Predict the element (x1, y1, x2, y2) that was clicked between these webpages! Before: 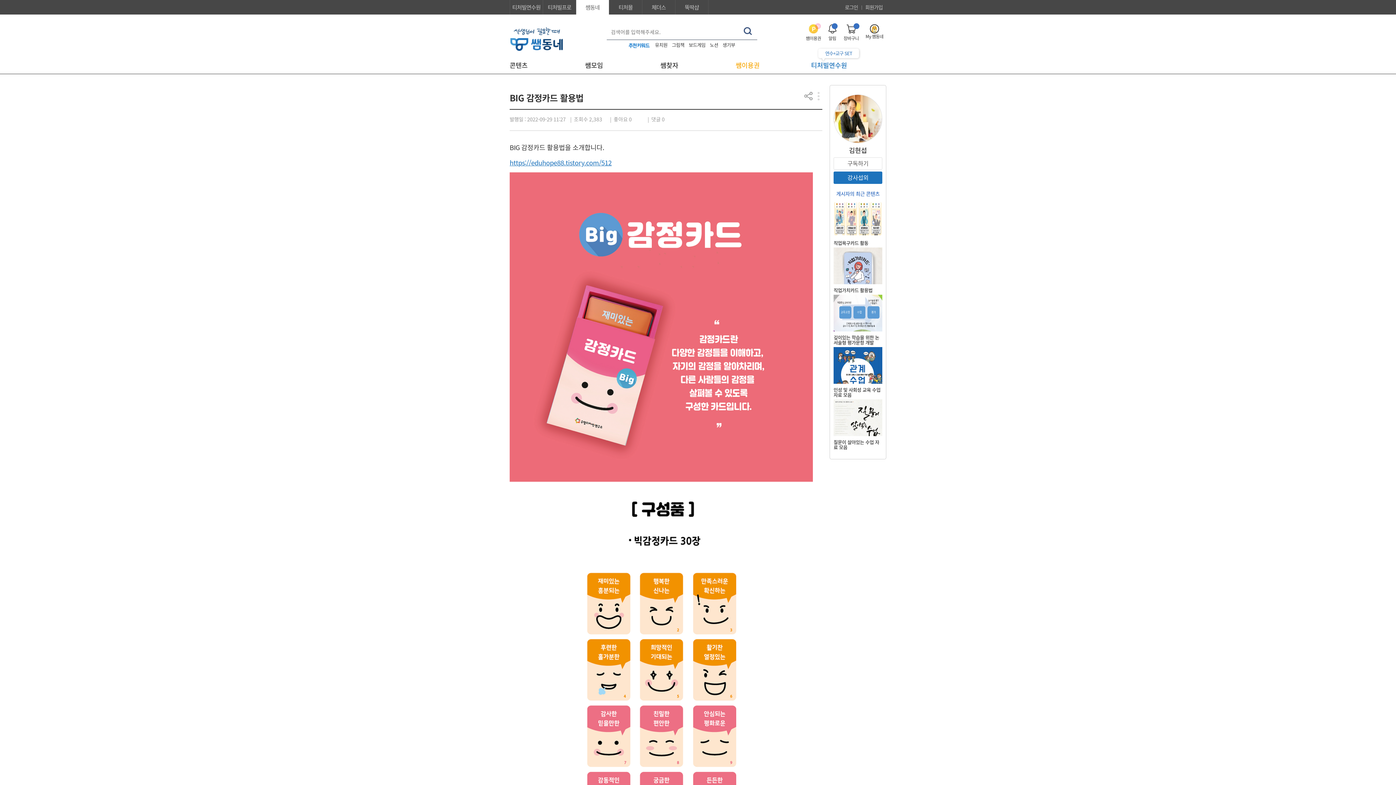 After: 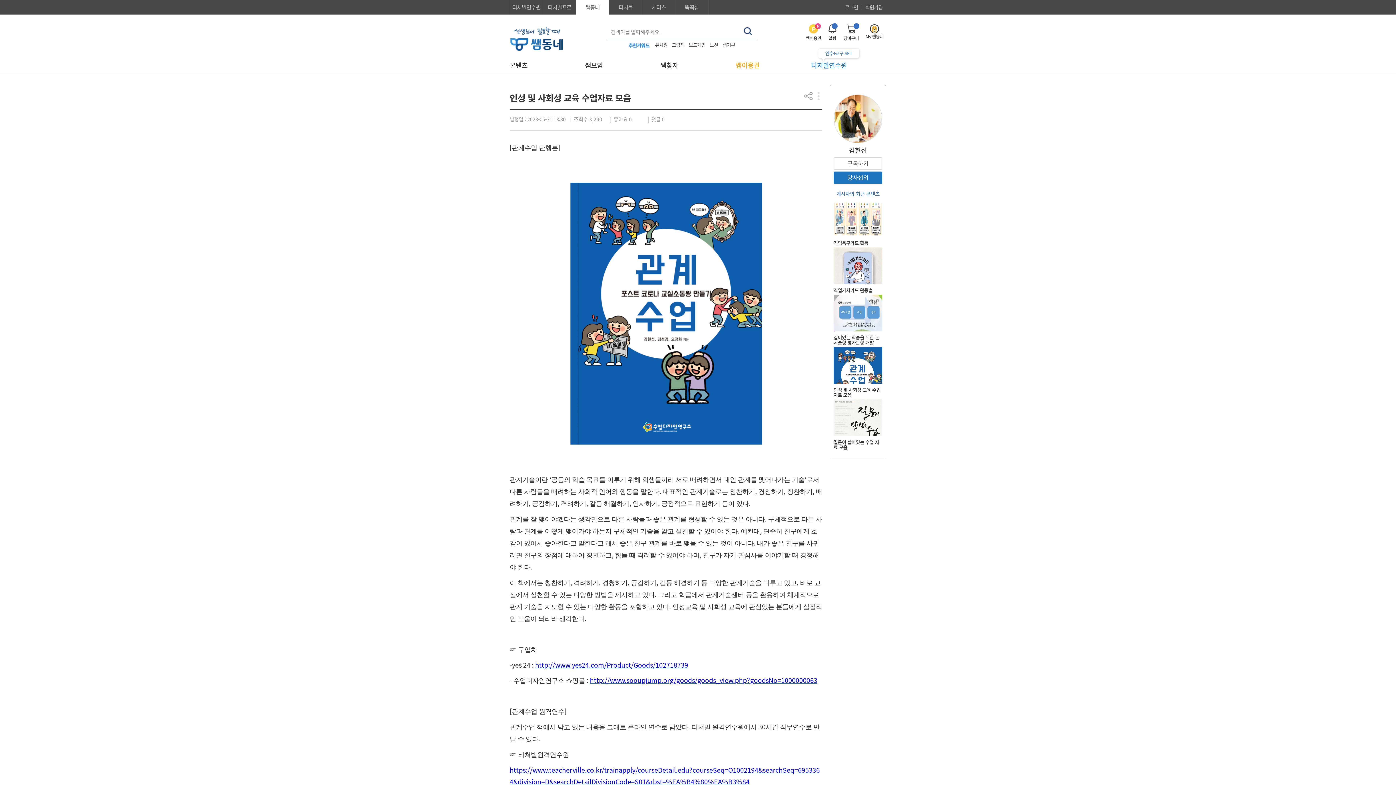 Action: label: 인성 및 사회성 교육 수업자료 모음 bbox: (833, 347, 882, 397)